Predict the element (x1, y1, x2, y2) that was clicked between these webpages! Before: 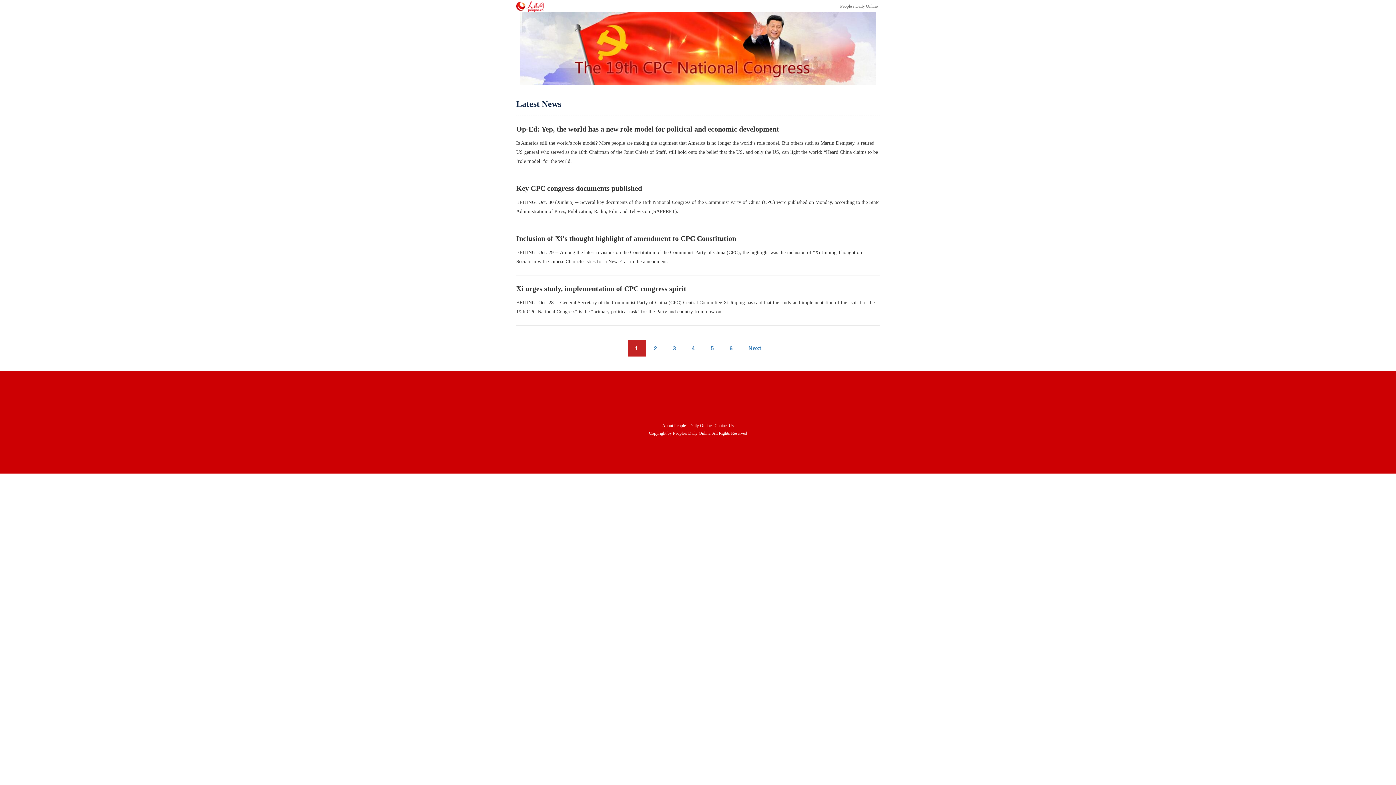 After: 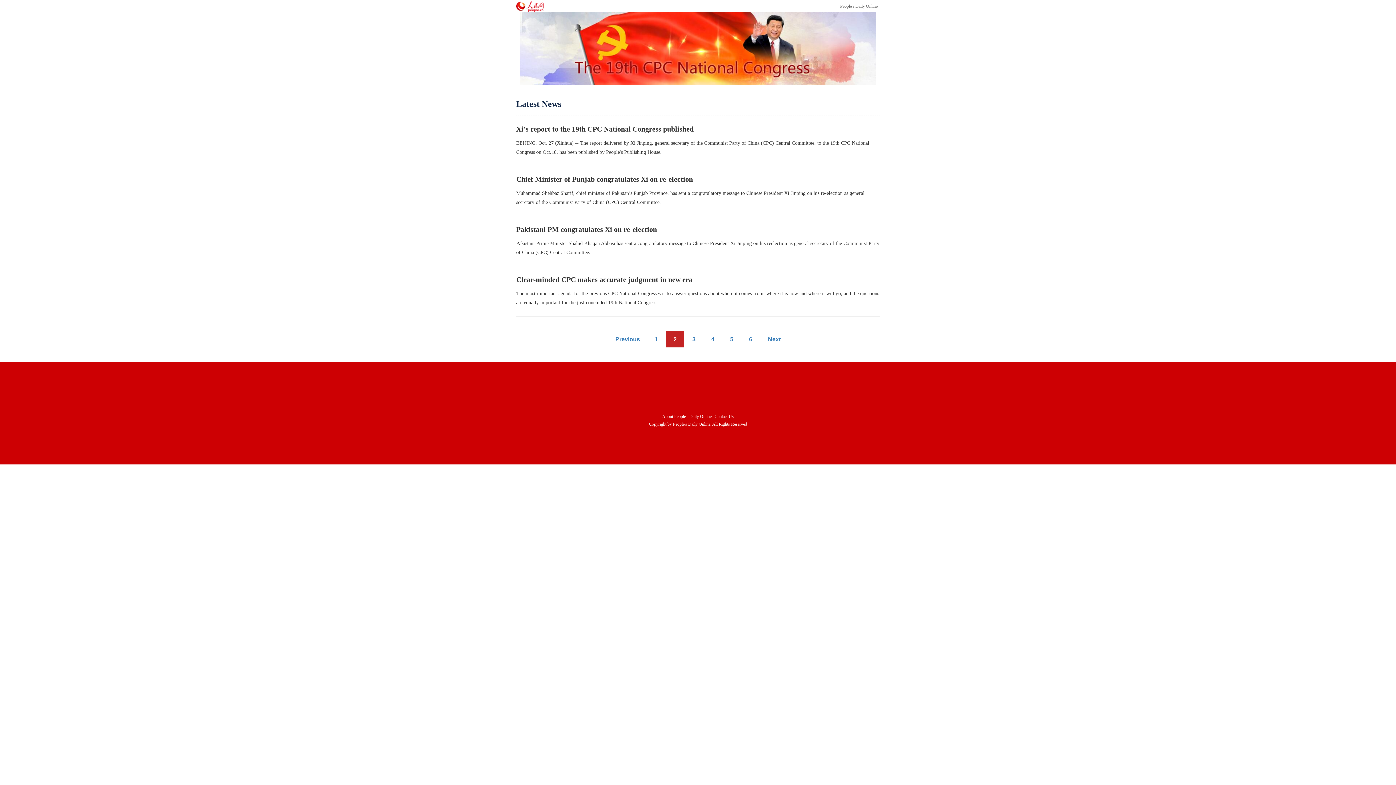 Action: label: 2 bbox: (646, 340, 664, 356)